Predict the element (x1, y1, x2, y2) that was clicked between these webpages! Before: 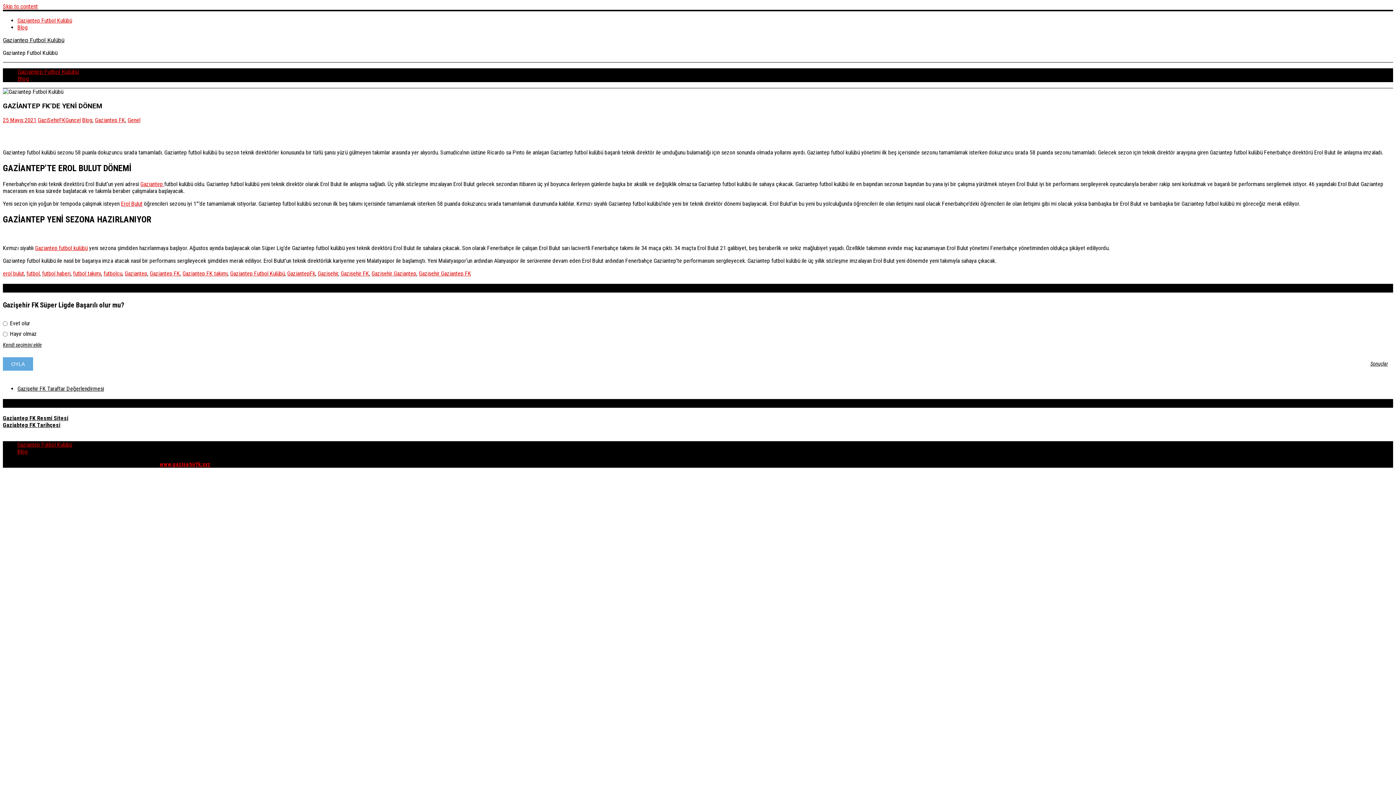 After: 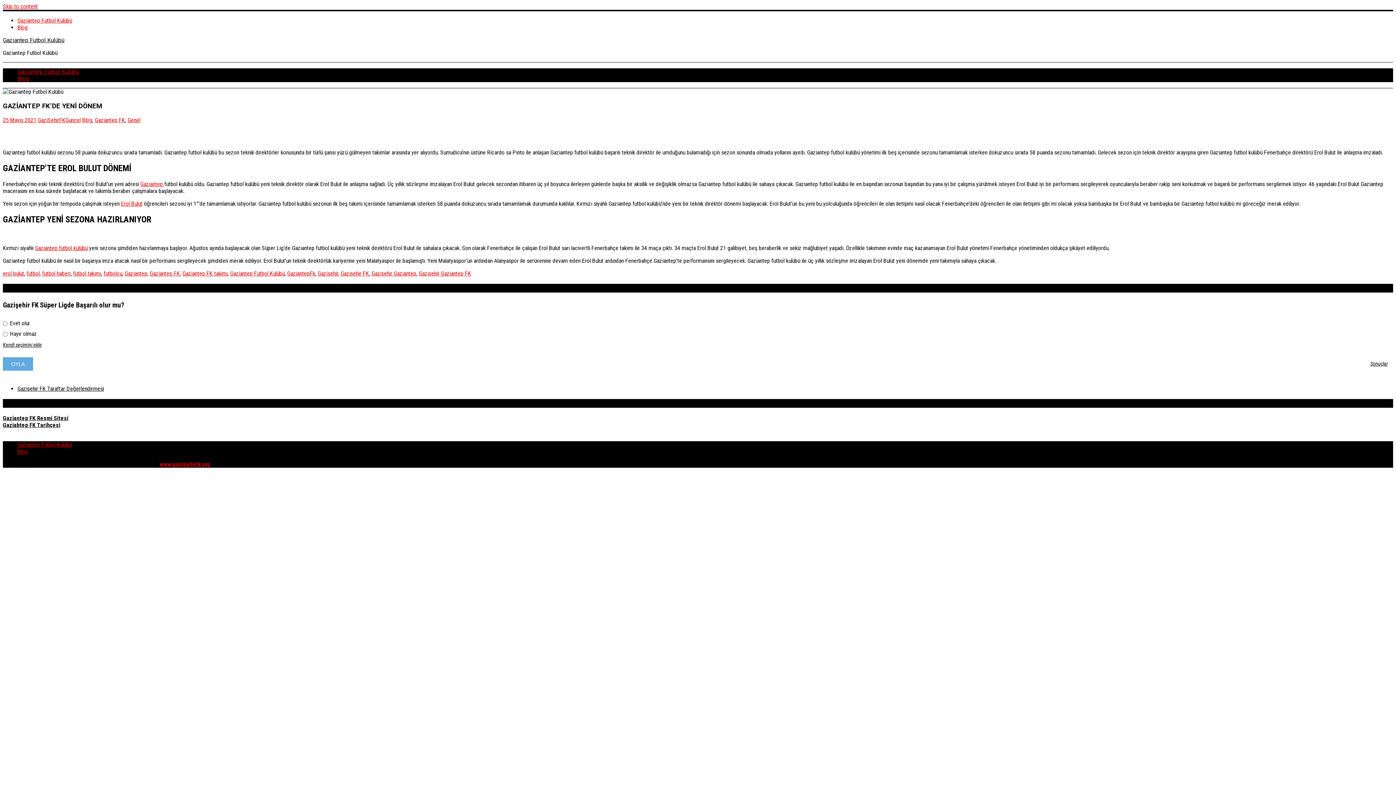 Action: bbox: (2, 414, 68, 421) label: Gaziantep FK Resmi Sitesi